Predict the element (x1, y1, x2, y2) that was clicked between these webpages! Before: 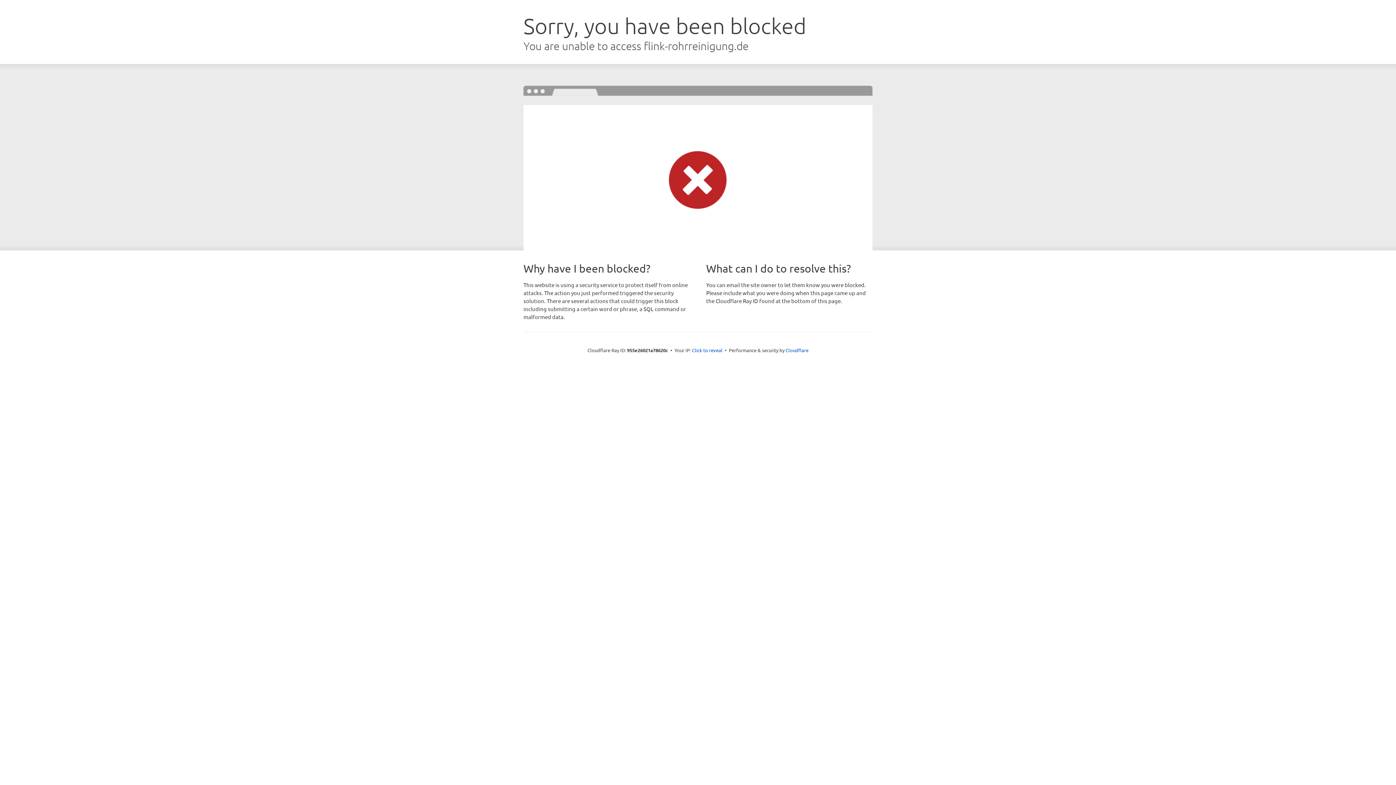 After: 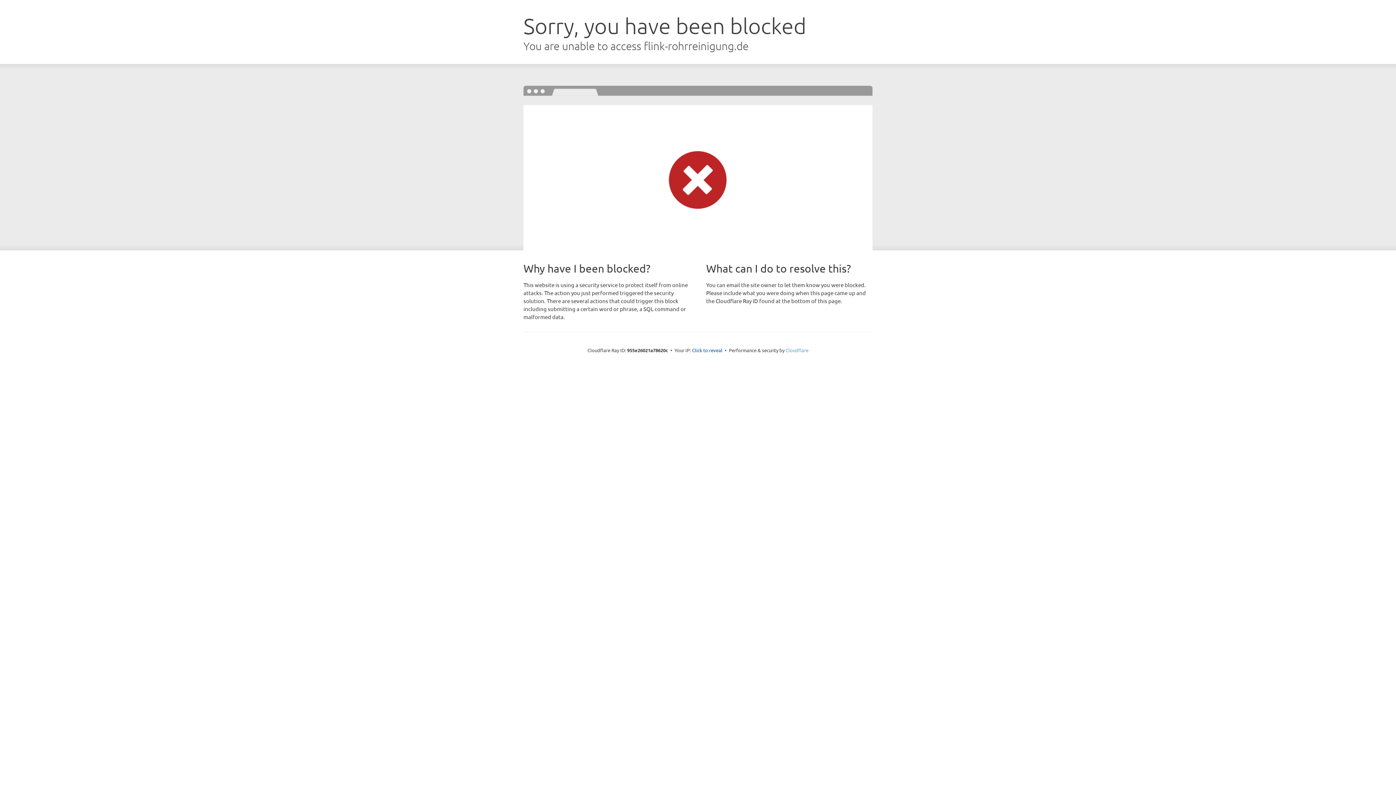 Action: label: Cloudflare bbox: (785, 347, 808, 353)